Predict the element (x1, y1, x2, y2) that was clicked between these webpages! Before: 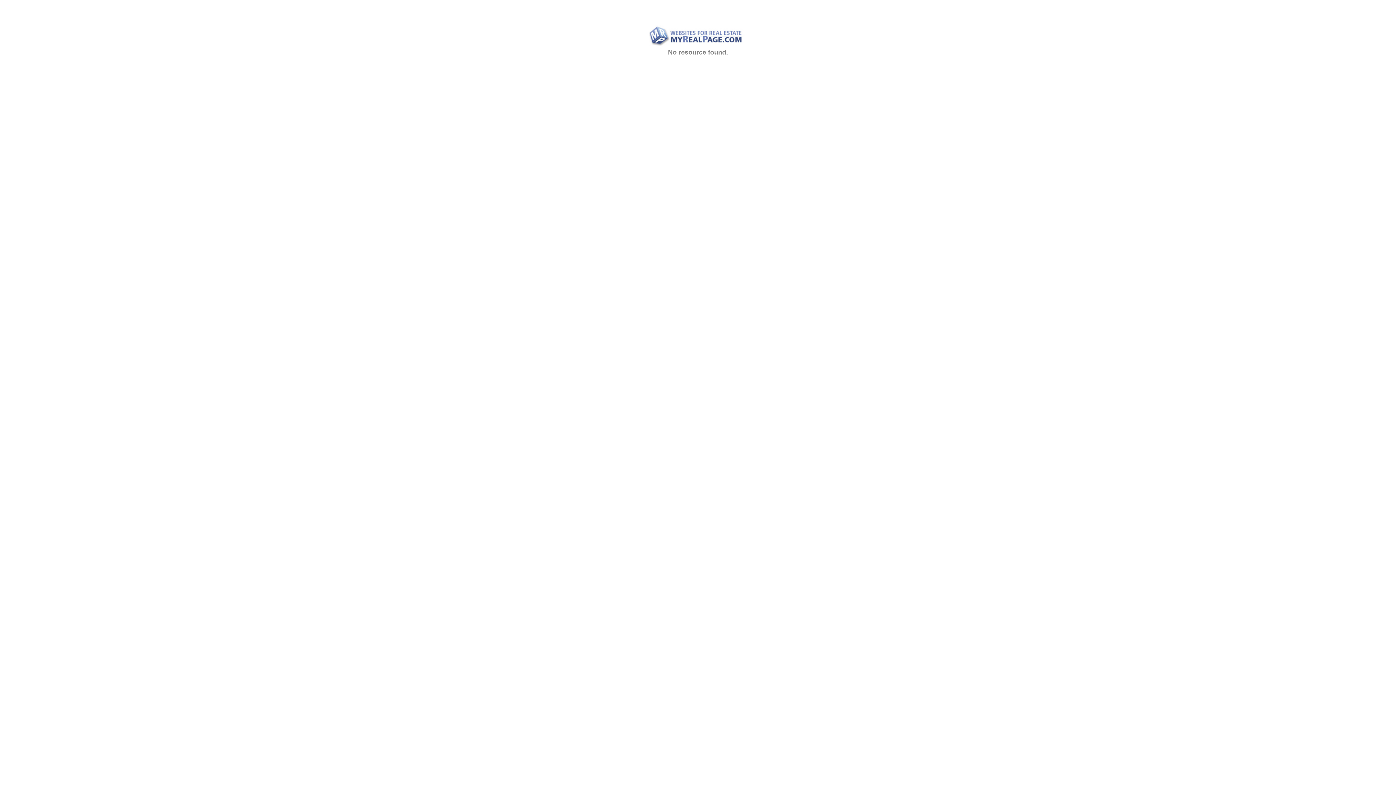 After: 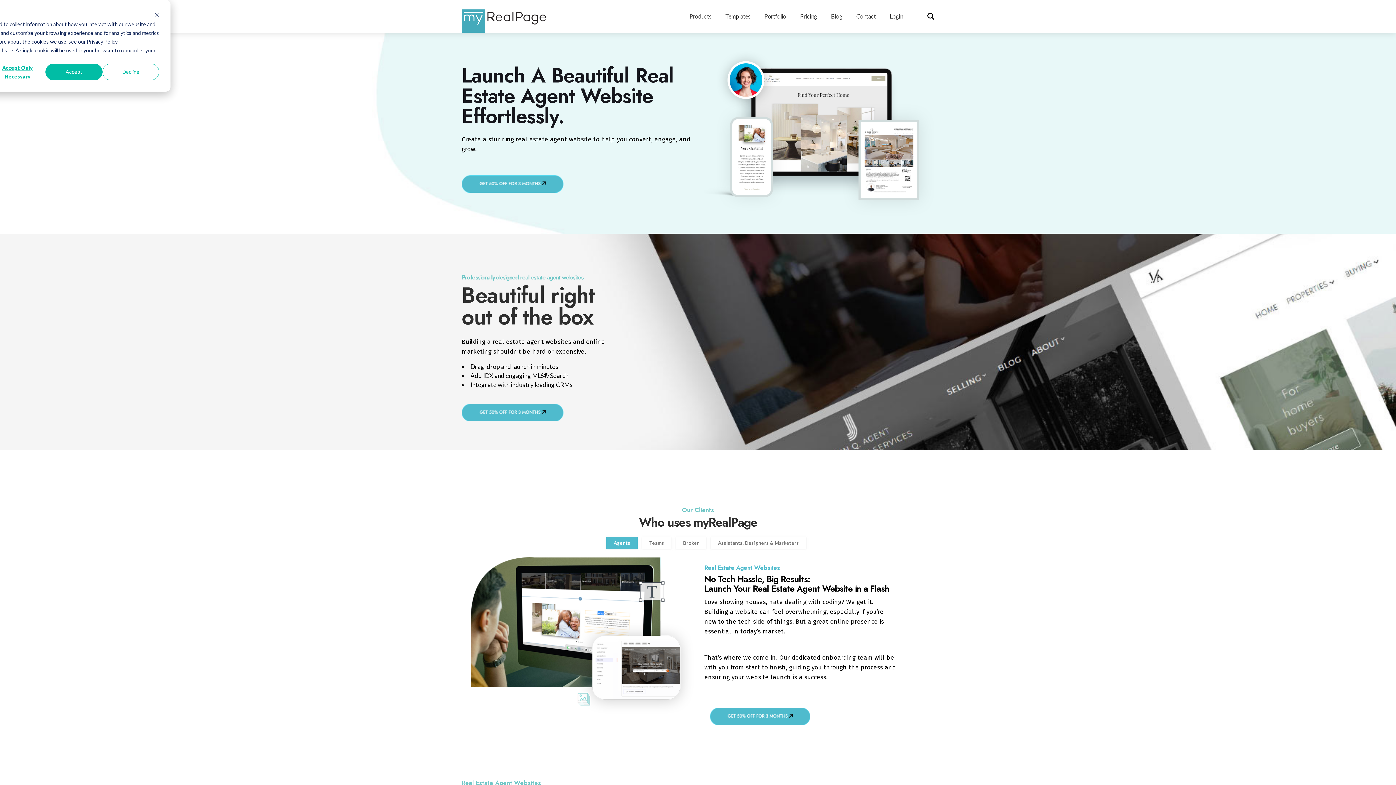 Action: bbox: (646, 43, 750, 49)